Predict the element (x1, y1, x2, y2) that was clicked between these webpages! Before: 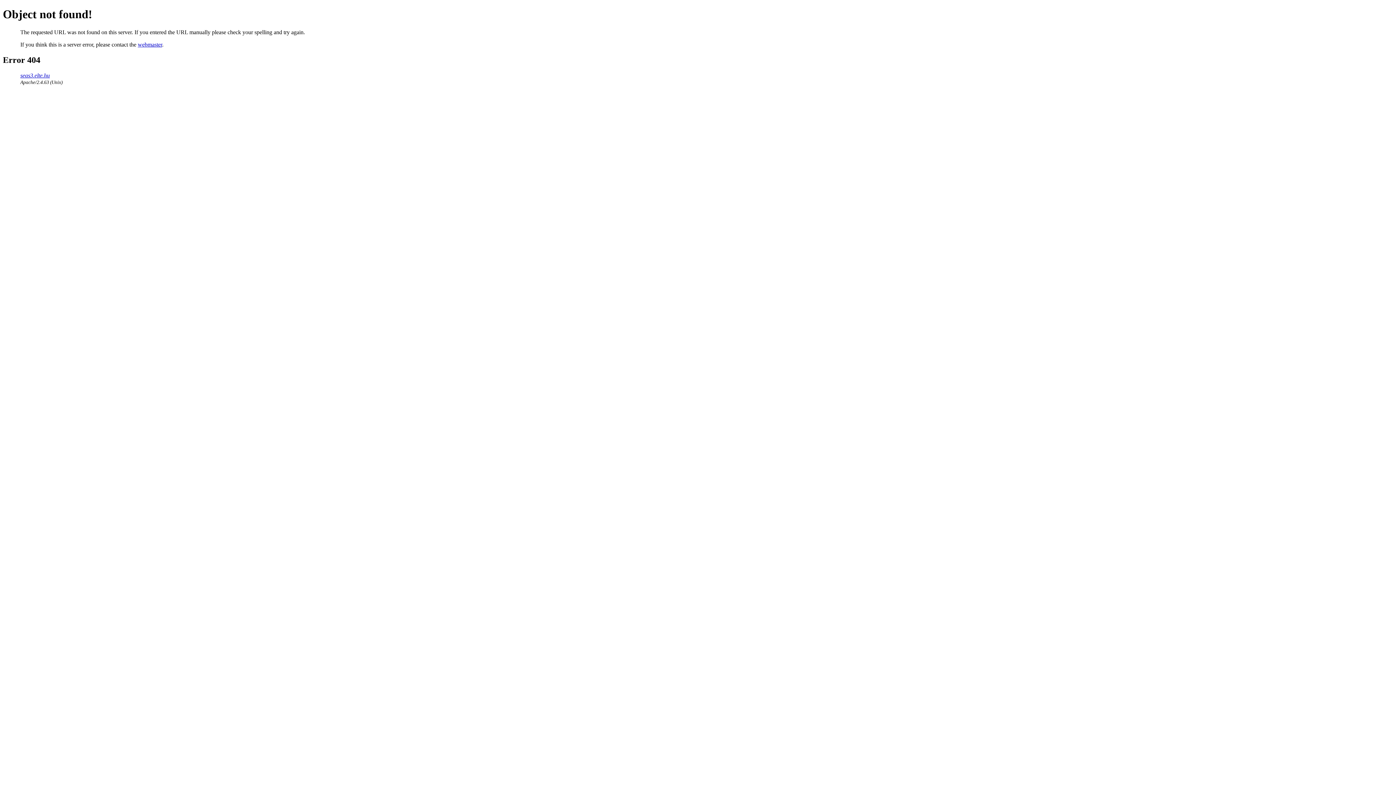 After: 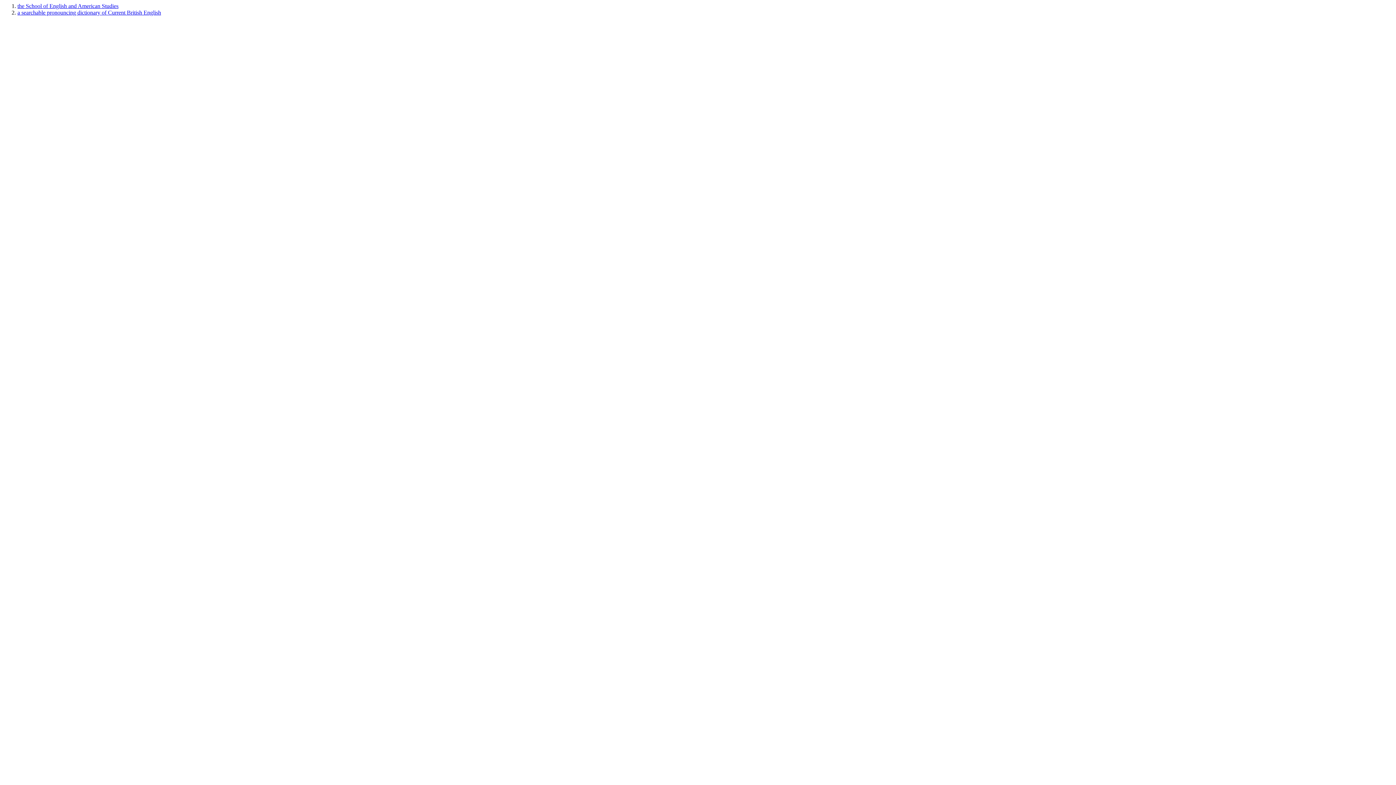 Action: label: seas3.elte.hu bbox: (20, 72, 49, 78)